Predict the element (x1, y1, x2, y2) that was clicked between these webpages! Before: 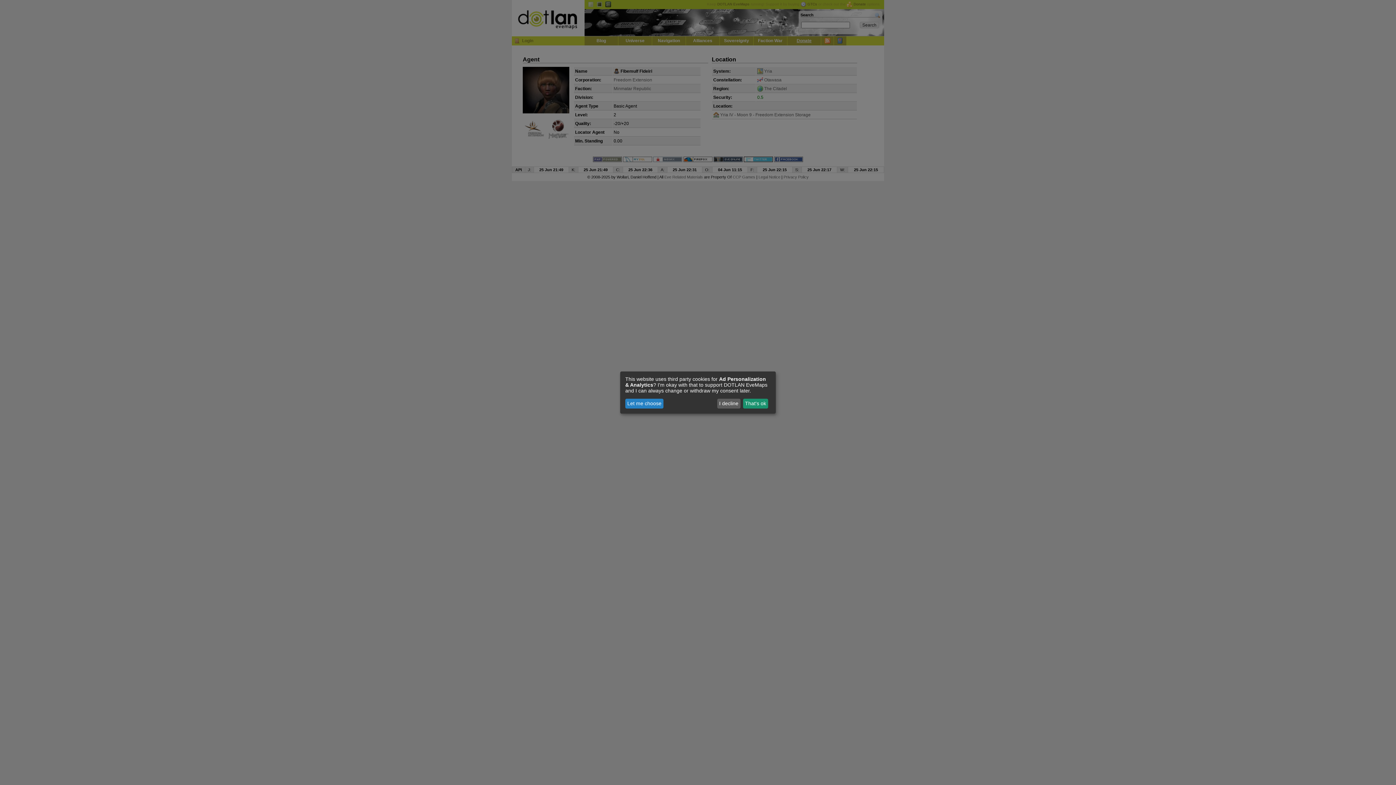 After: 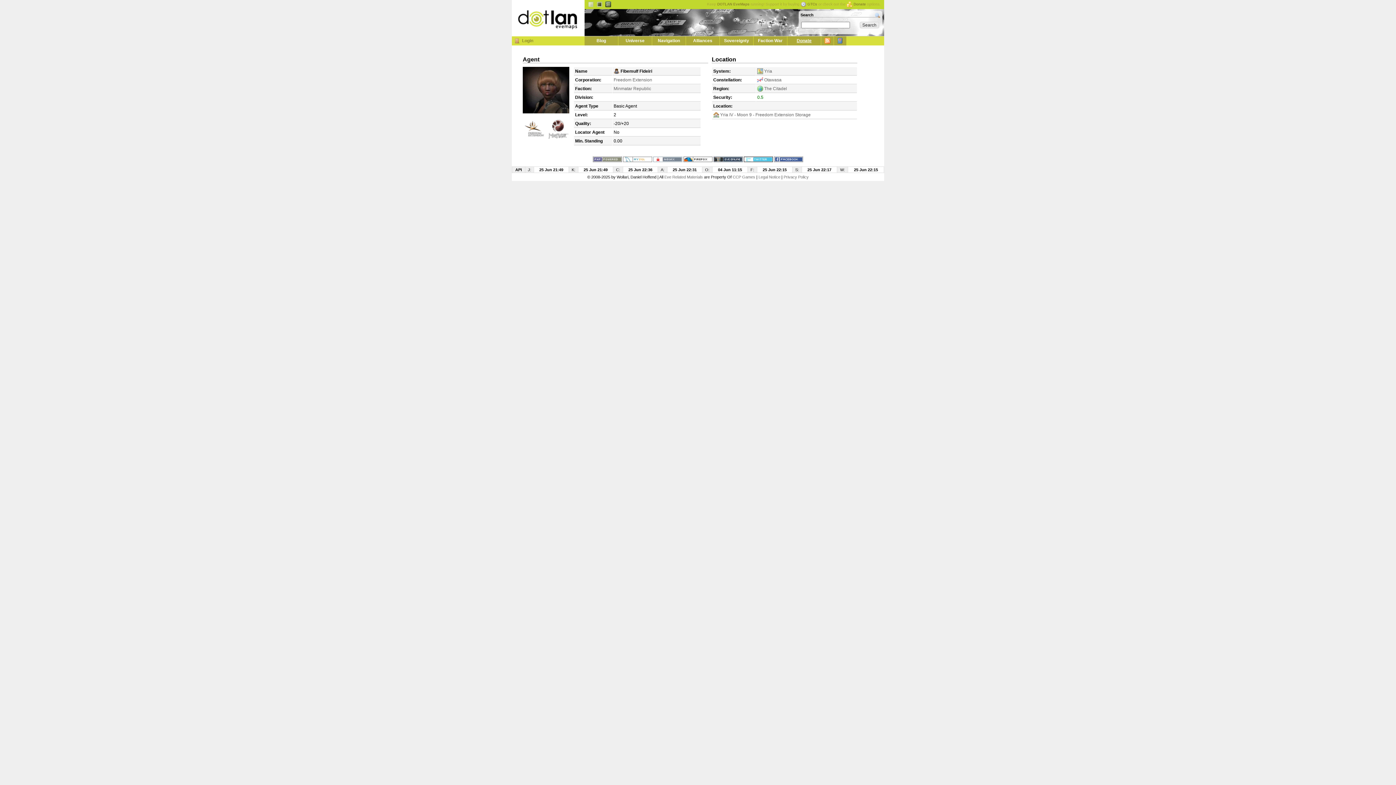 Action: bbox: (717, 398, 740, 408) label: I decline